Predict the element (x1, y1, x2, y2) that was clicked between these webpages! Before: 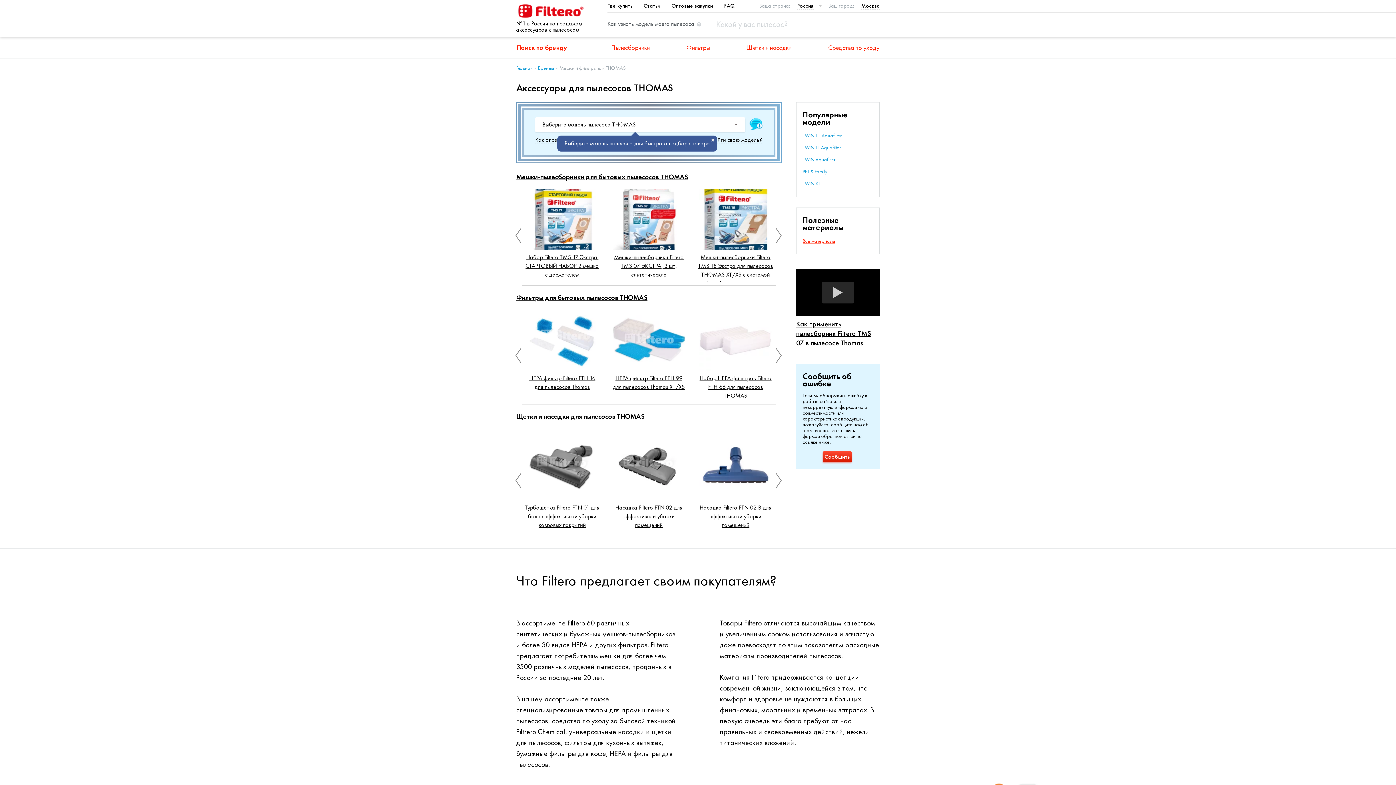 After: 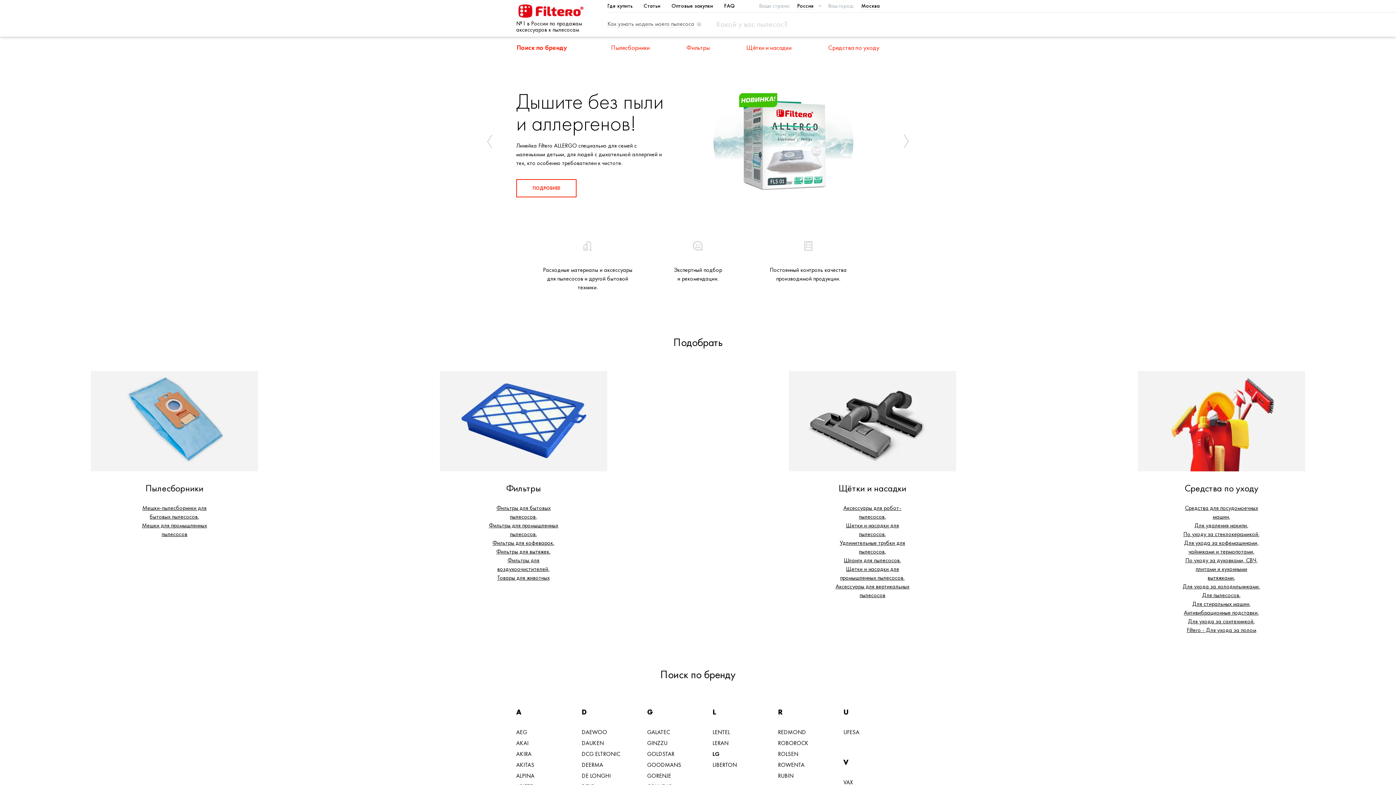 Action: bbox: (516, 4, 585, 17)